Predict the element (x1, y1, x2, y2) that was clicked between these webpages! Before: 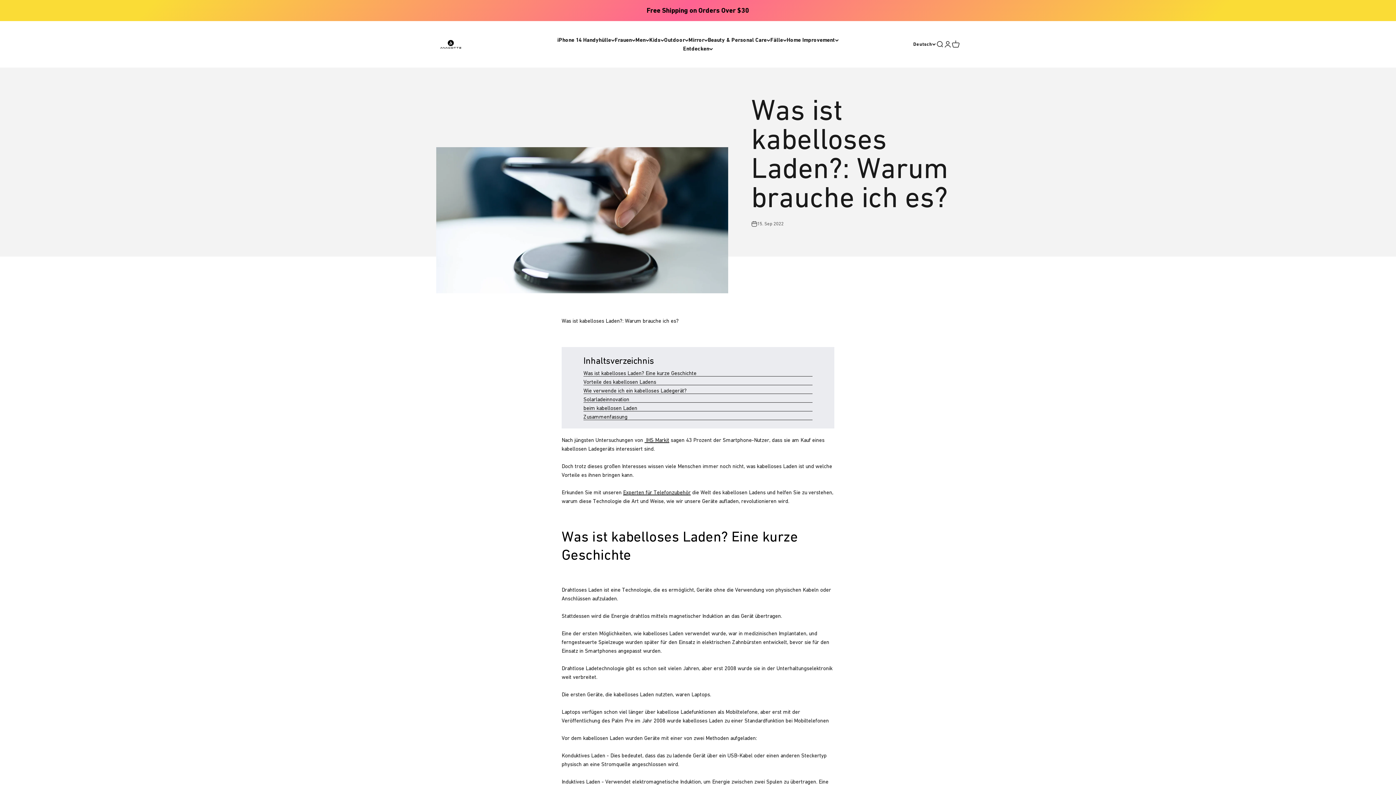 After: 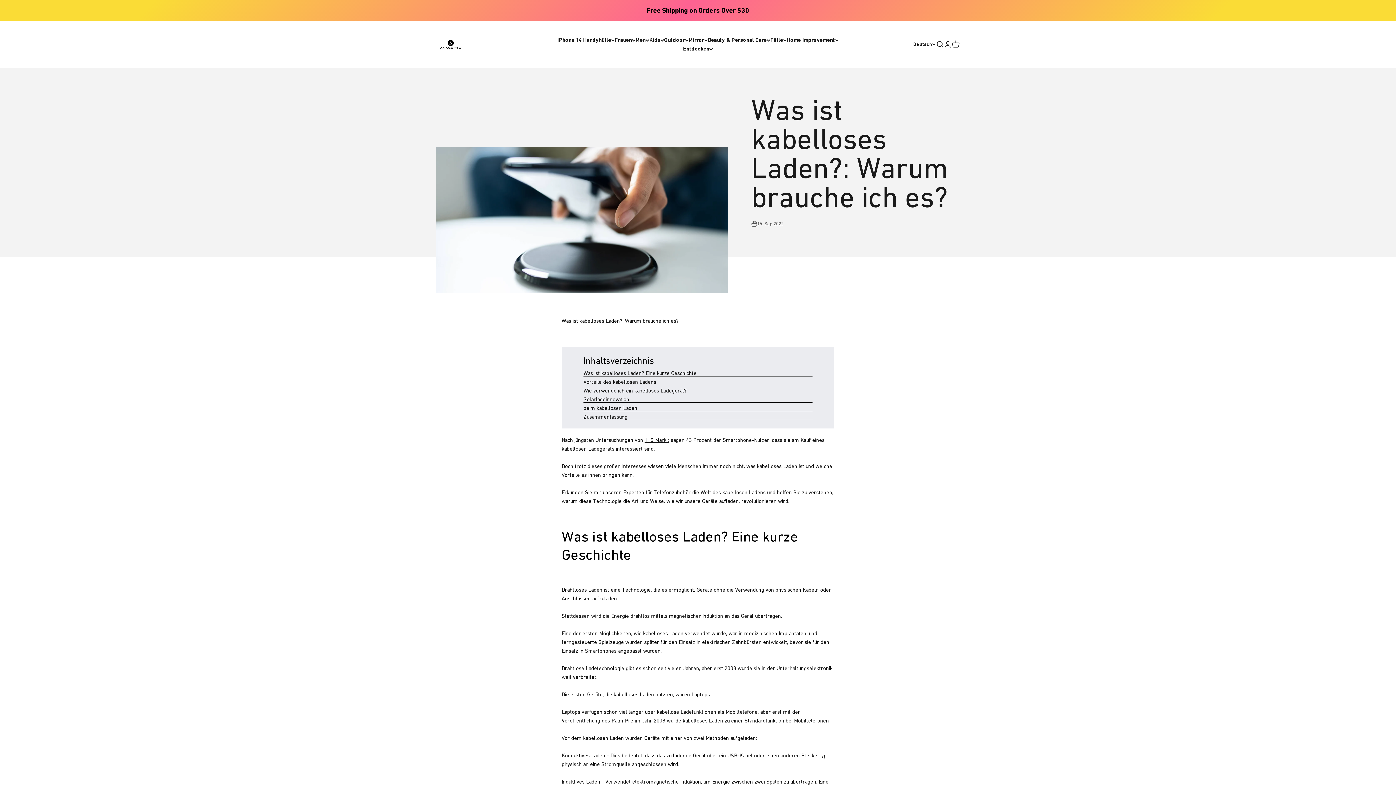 Action: label: Experten für Telefonzubehör bbox: (623, 489, 690, 495)